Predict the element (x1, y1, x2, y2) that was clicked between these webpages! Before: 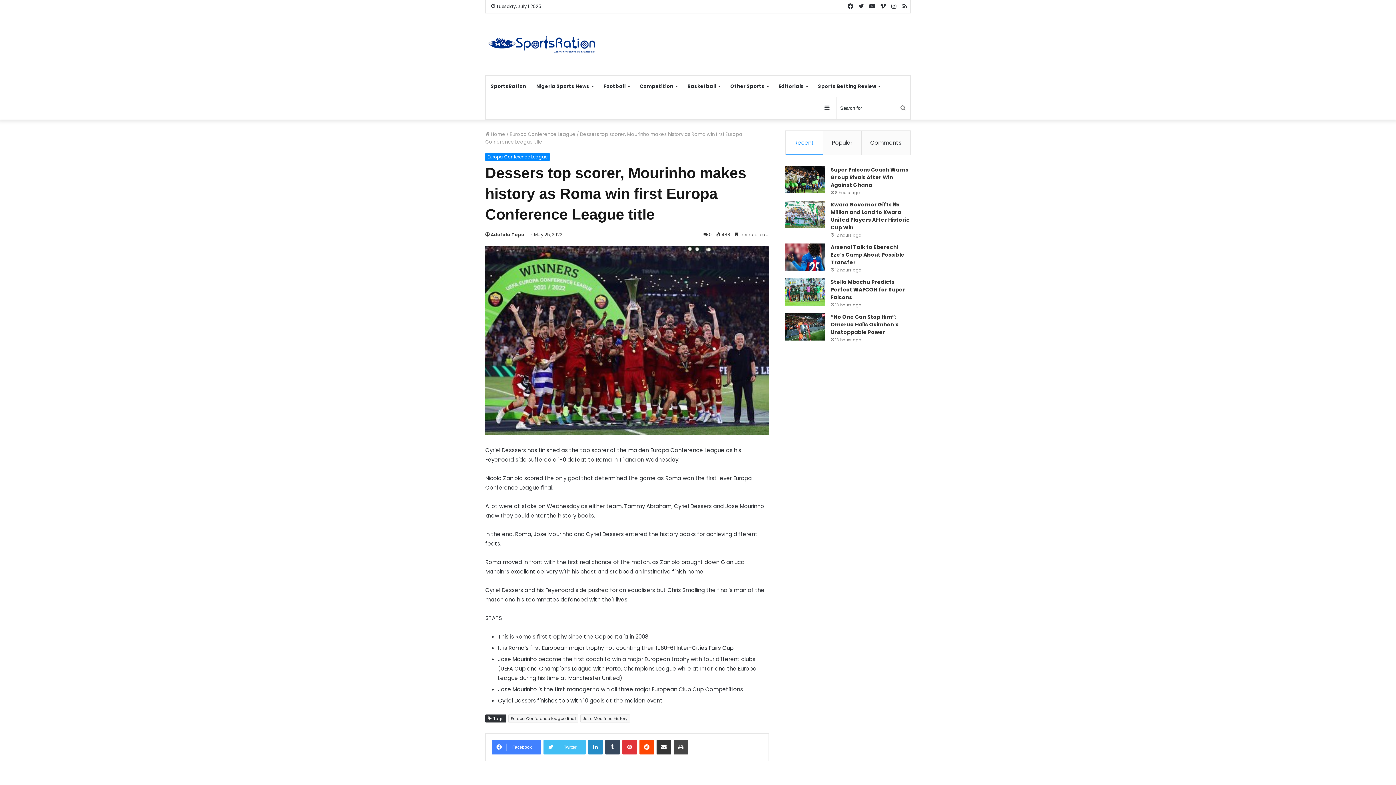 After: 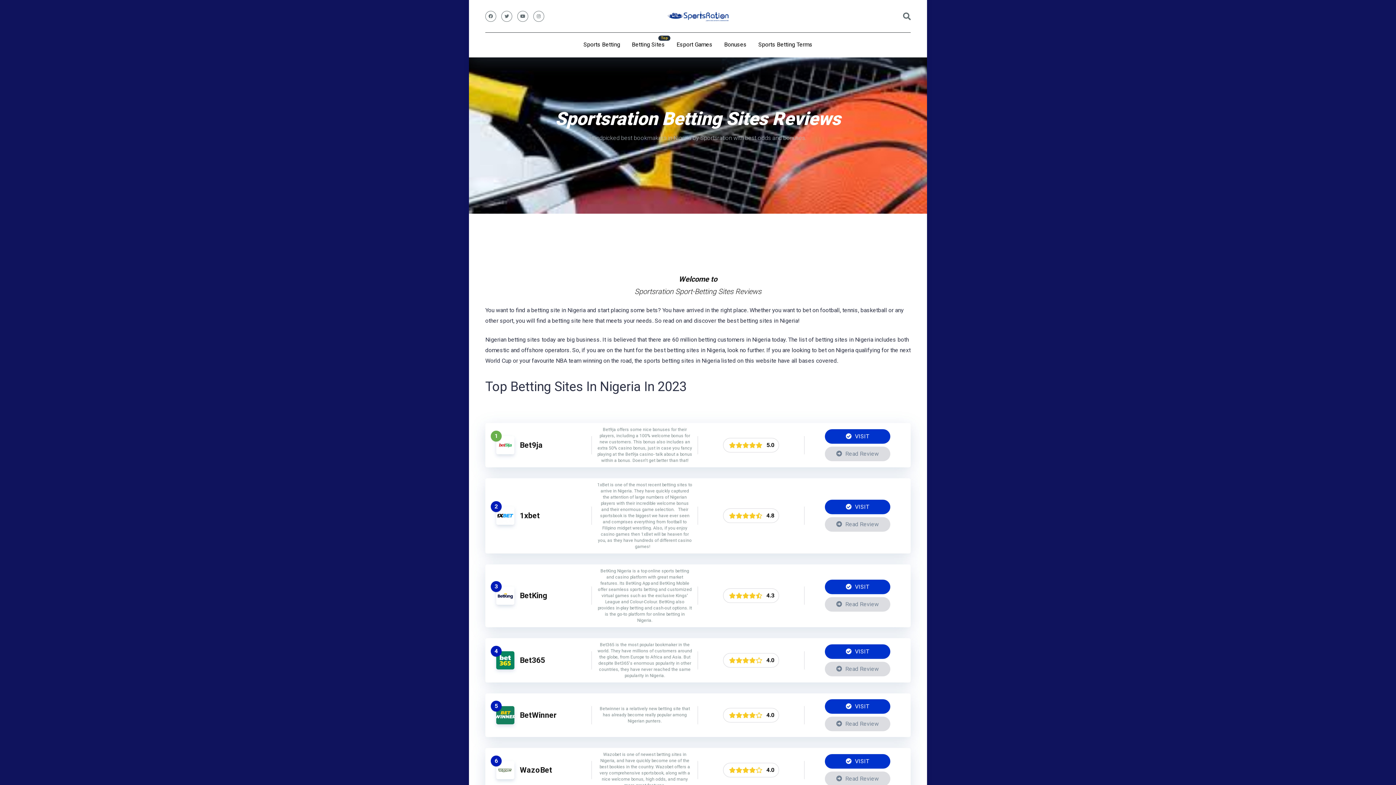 Action: label: Sports Betting Review bbox: (813, 75, 885, 97)